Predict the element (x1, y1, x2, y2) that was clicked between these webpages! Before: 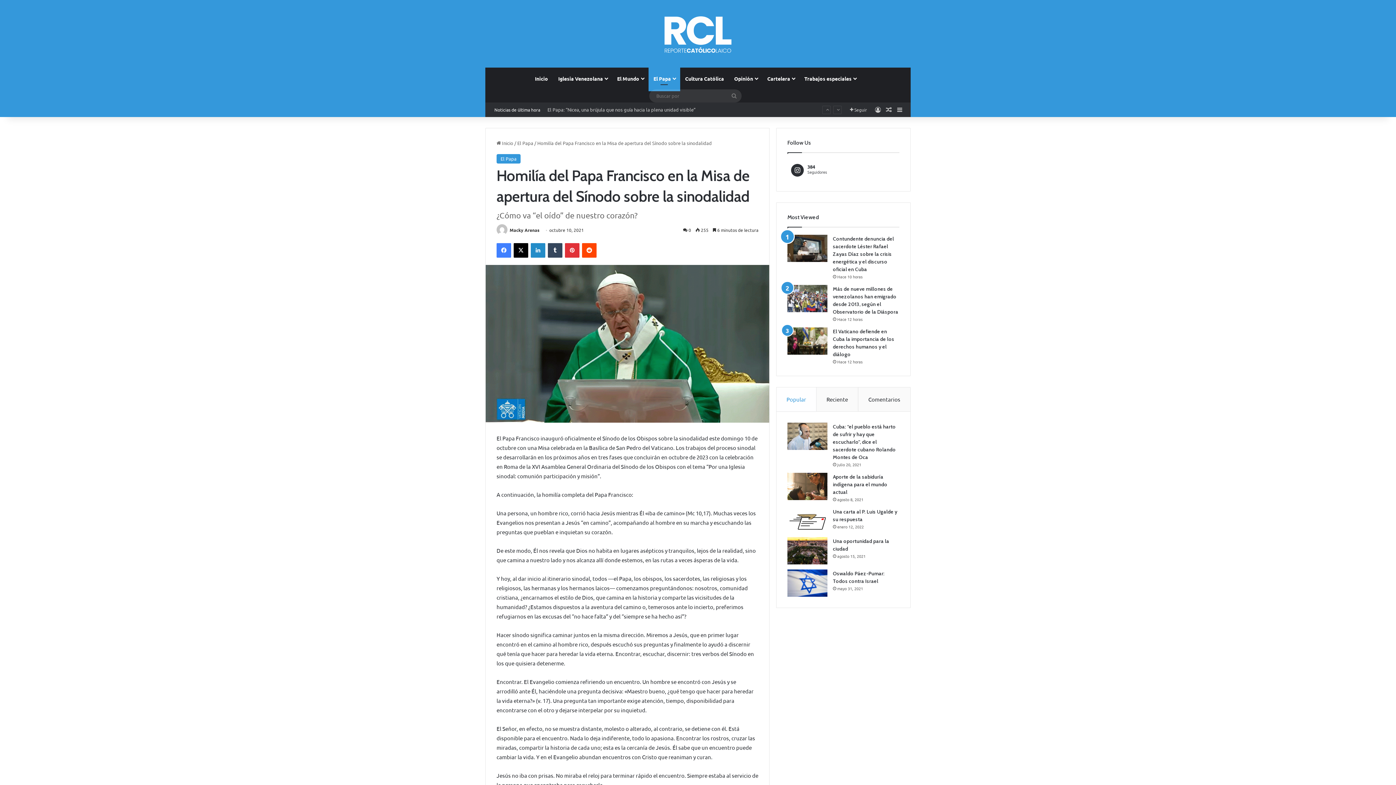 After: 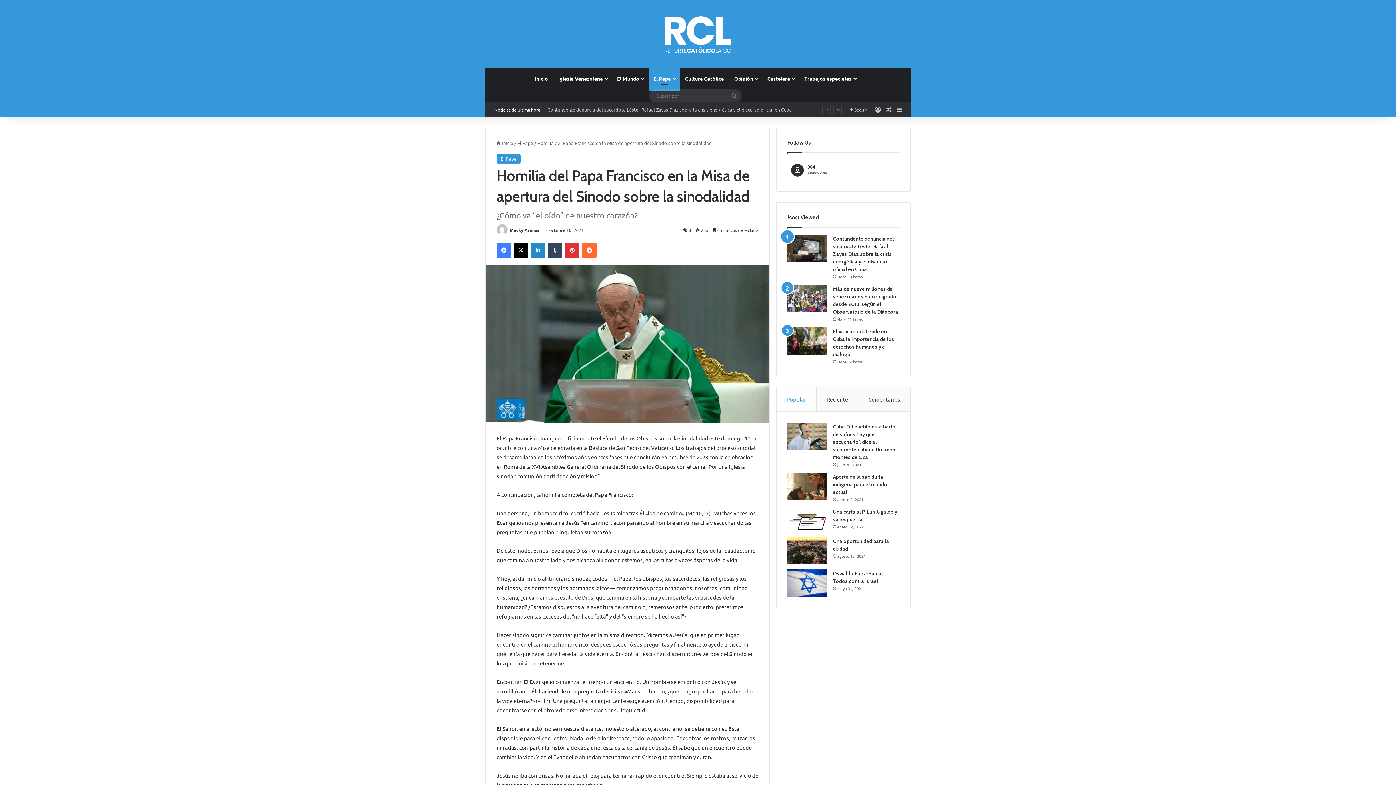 Action: label: Reddit bbox: (582, 243, 596, 257)